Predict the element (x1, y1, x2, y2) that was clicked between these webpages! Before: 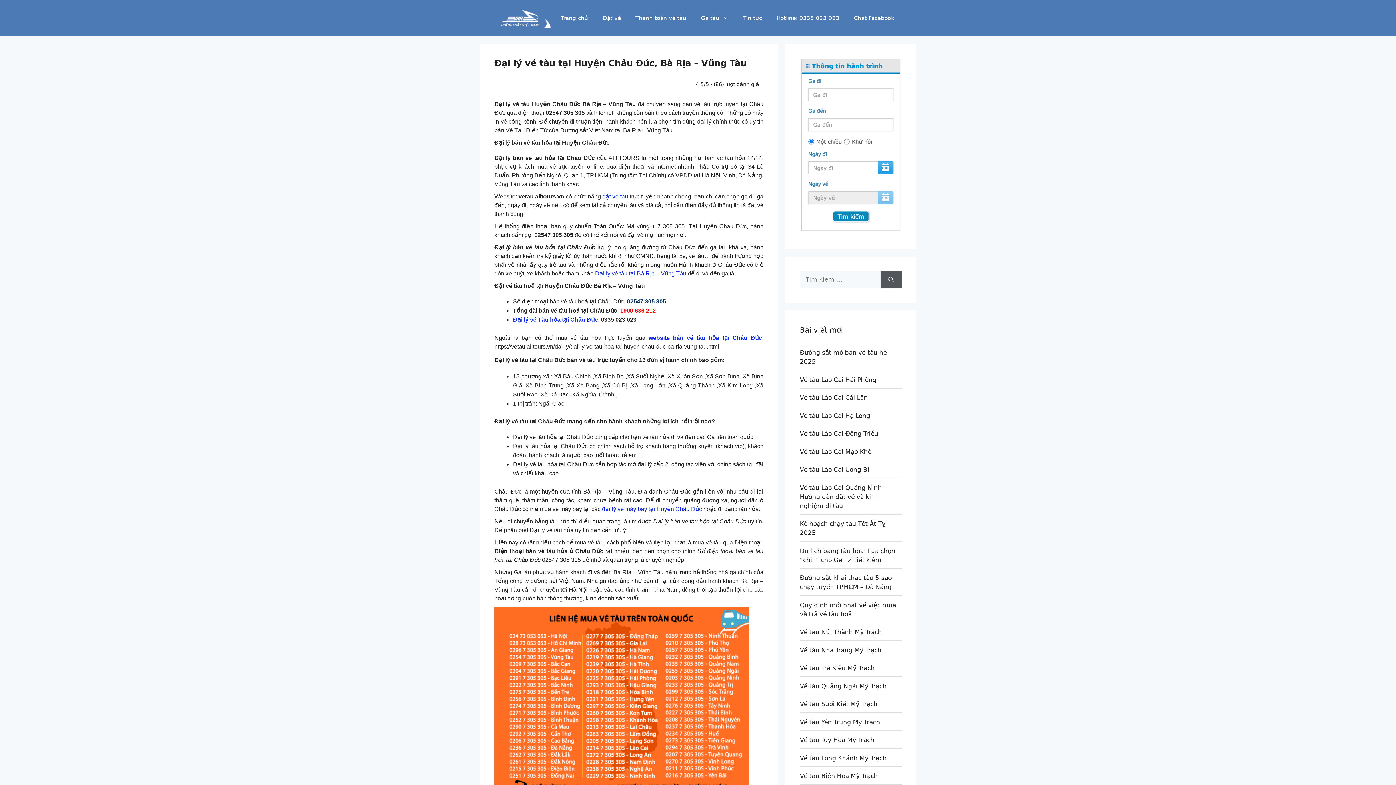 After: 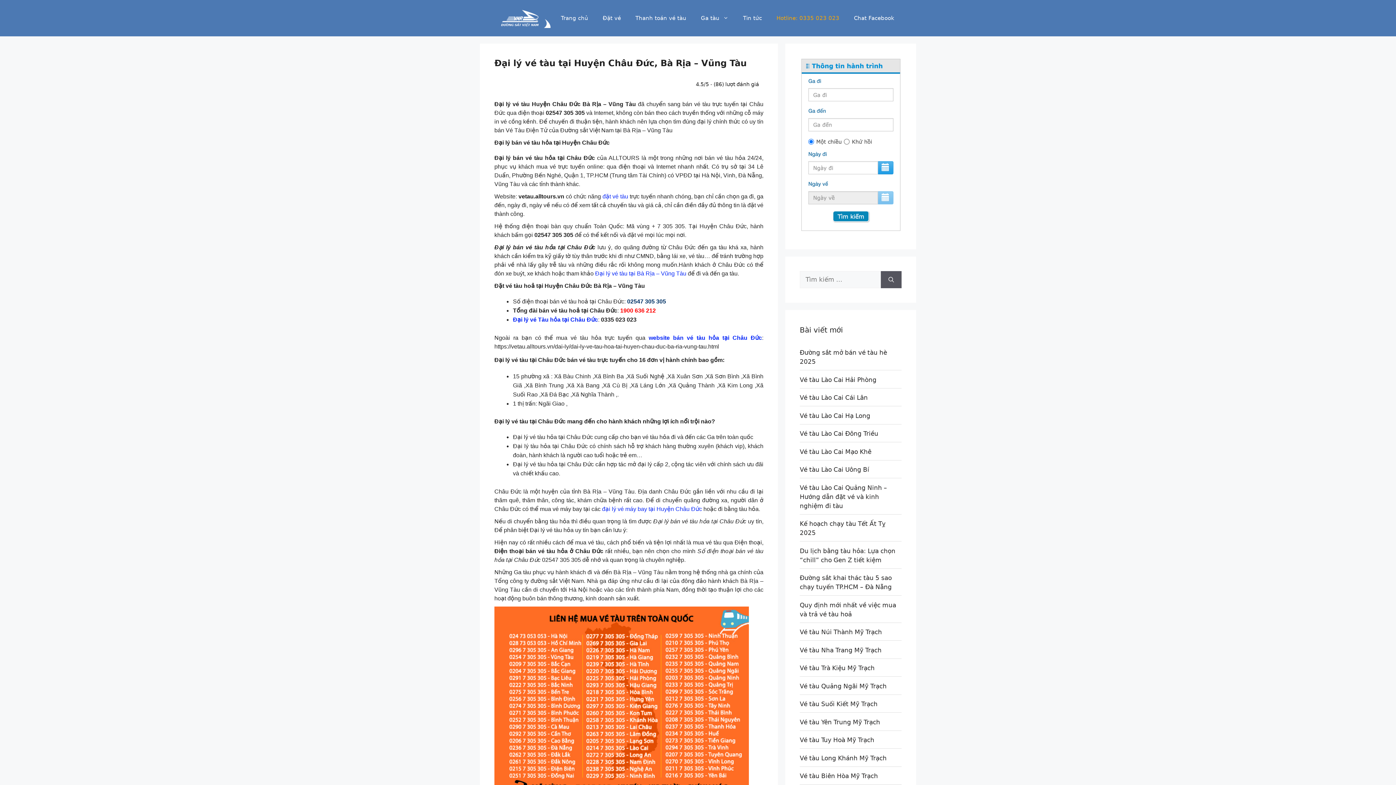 Action: bbox: (769, 7, 846, 29) label: Hotline: 0335 023 023